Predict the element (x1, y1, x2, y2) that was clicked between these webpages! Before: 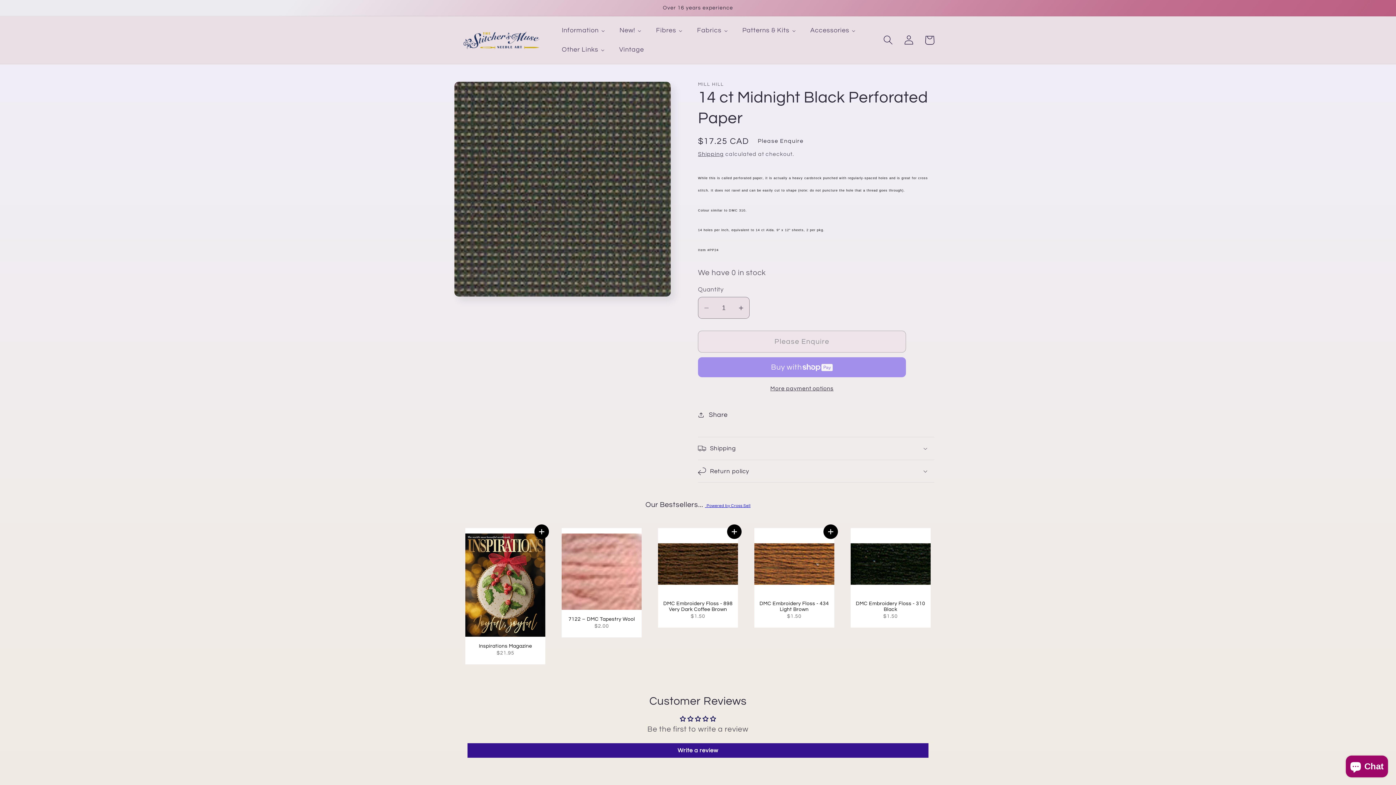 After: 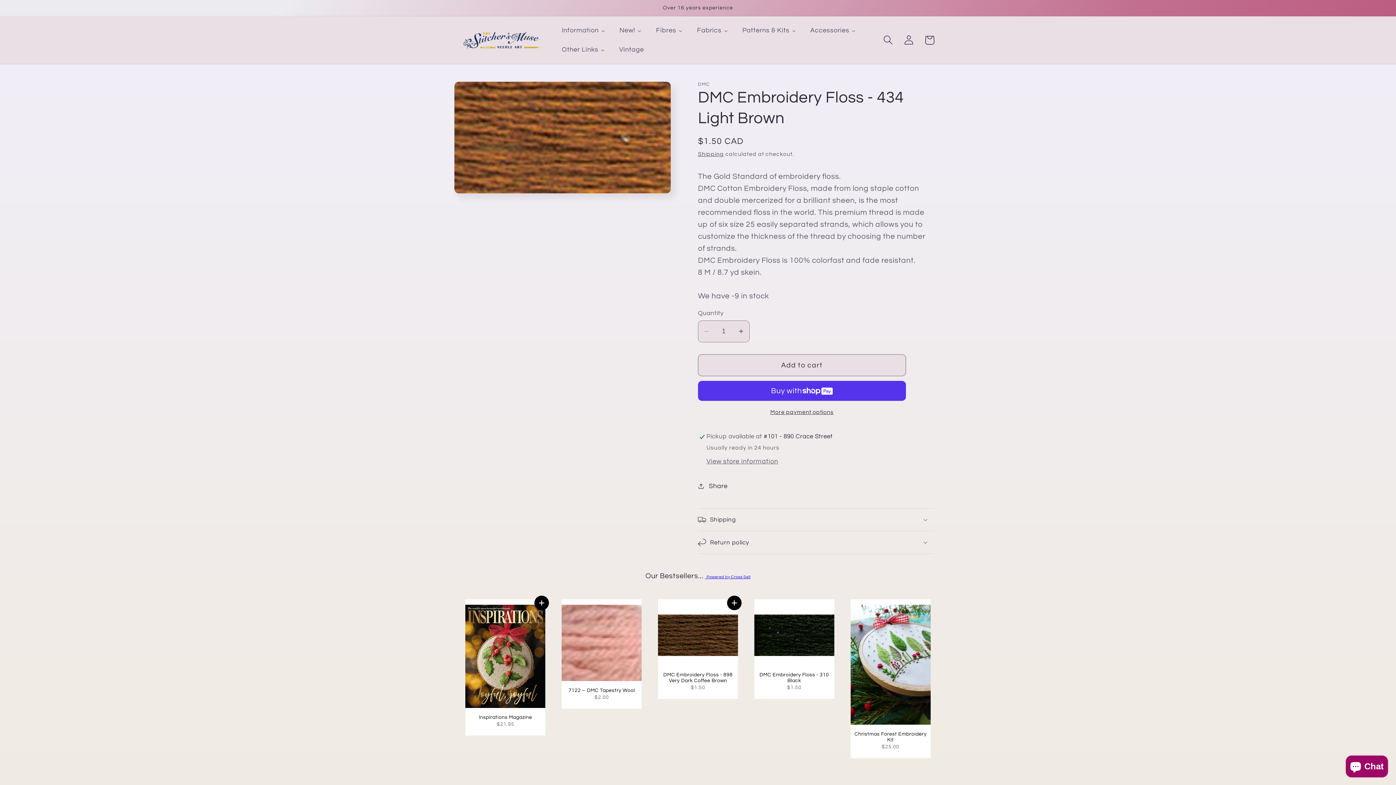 Action: bbox: (754, 543, 834, 587)